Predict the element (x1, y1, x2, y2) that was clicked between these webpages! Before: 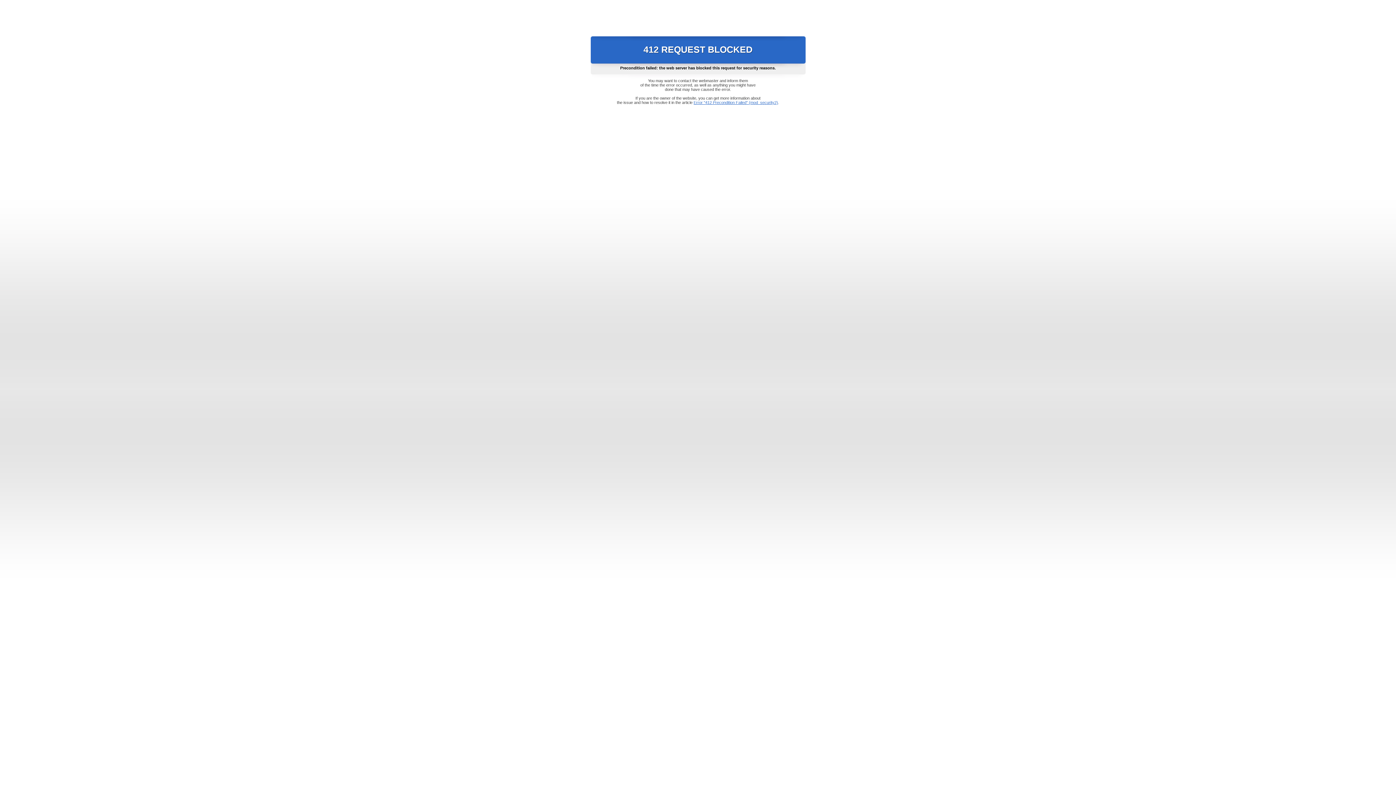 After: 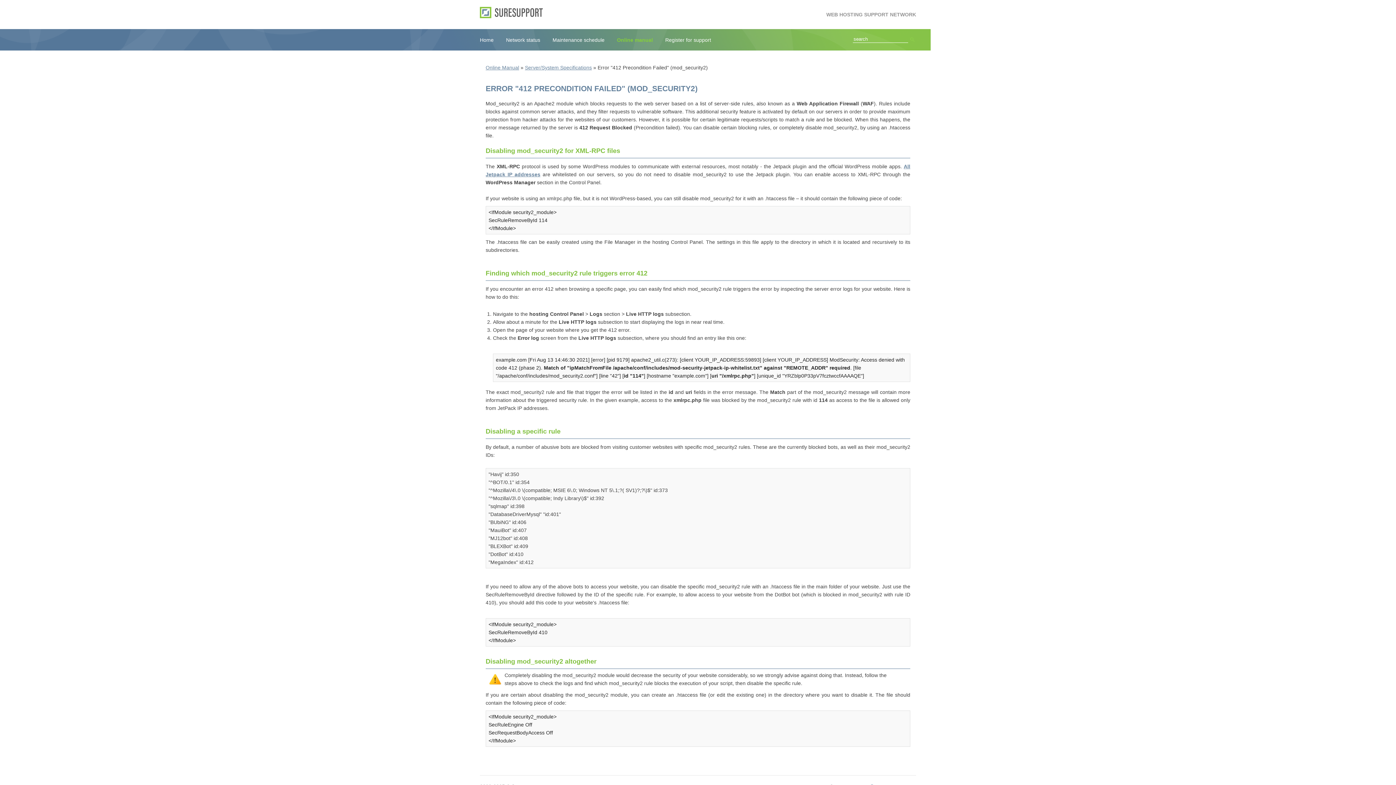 Action: label: Error "412 Precondition Failed" (mod_security2) bbox: (693, 100, 778, 104)